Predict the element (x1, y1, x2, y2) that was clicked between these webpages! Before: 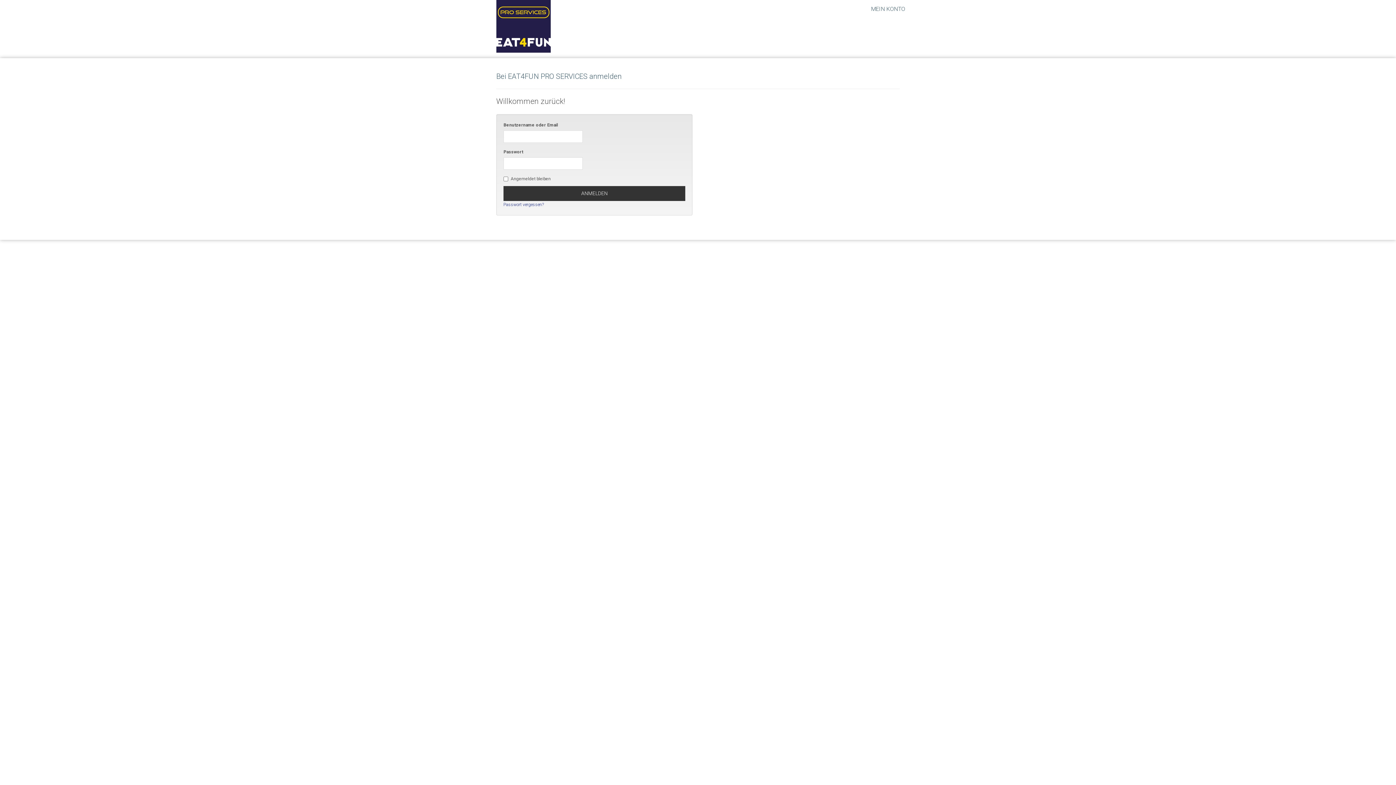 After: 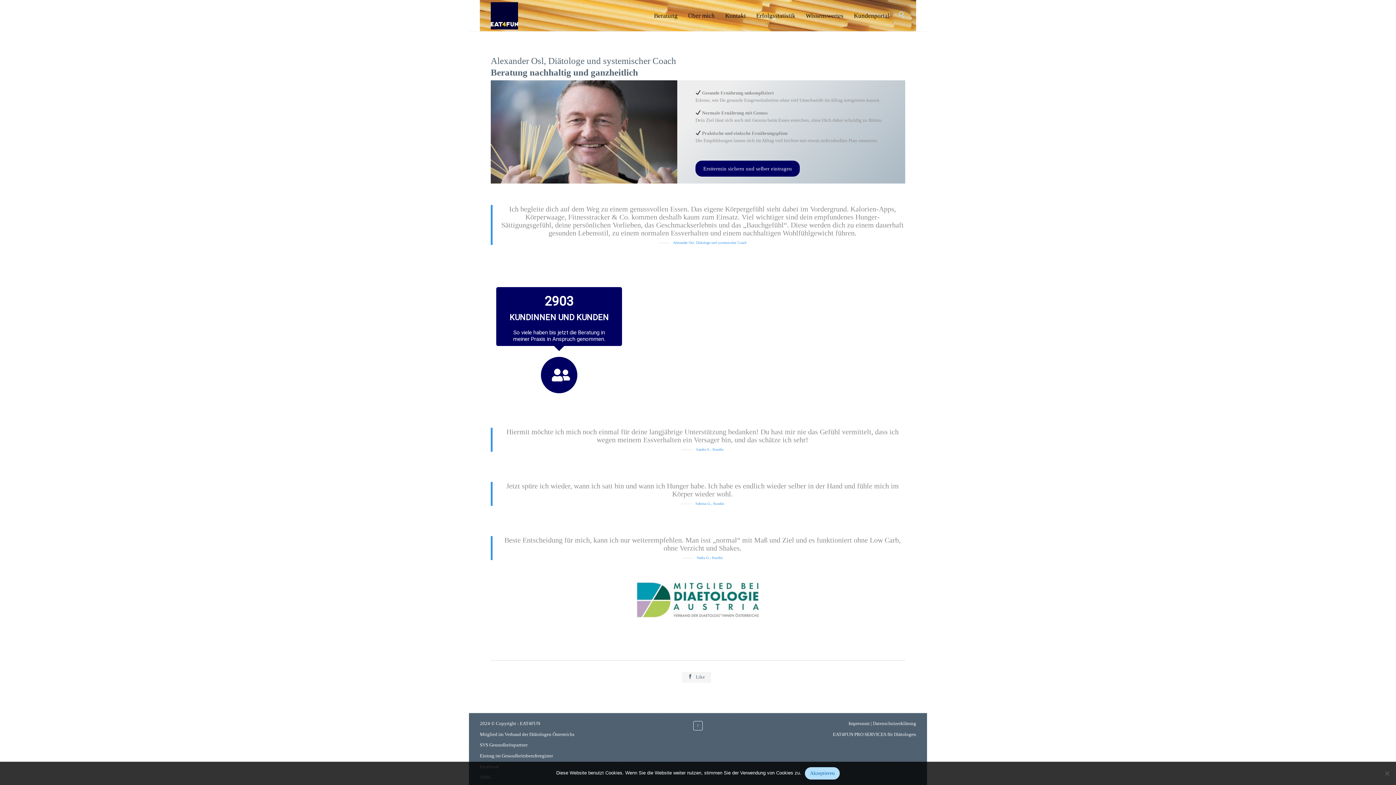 Action: bbox: (496, 0, 550, 52)